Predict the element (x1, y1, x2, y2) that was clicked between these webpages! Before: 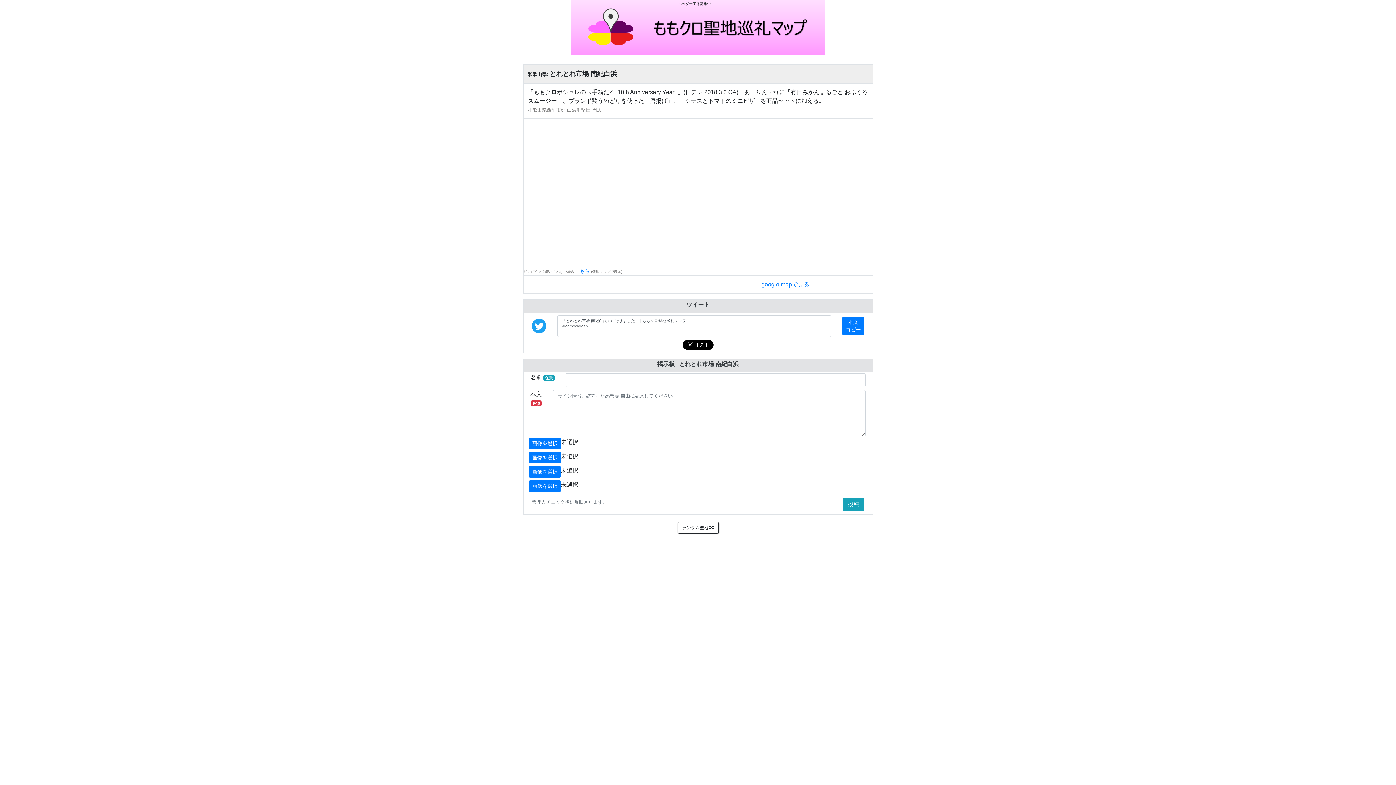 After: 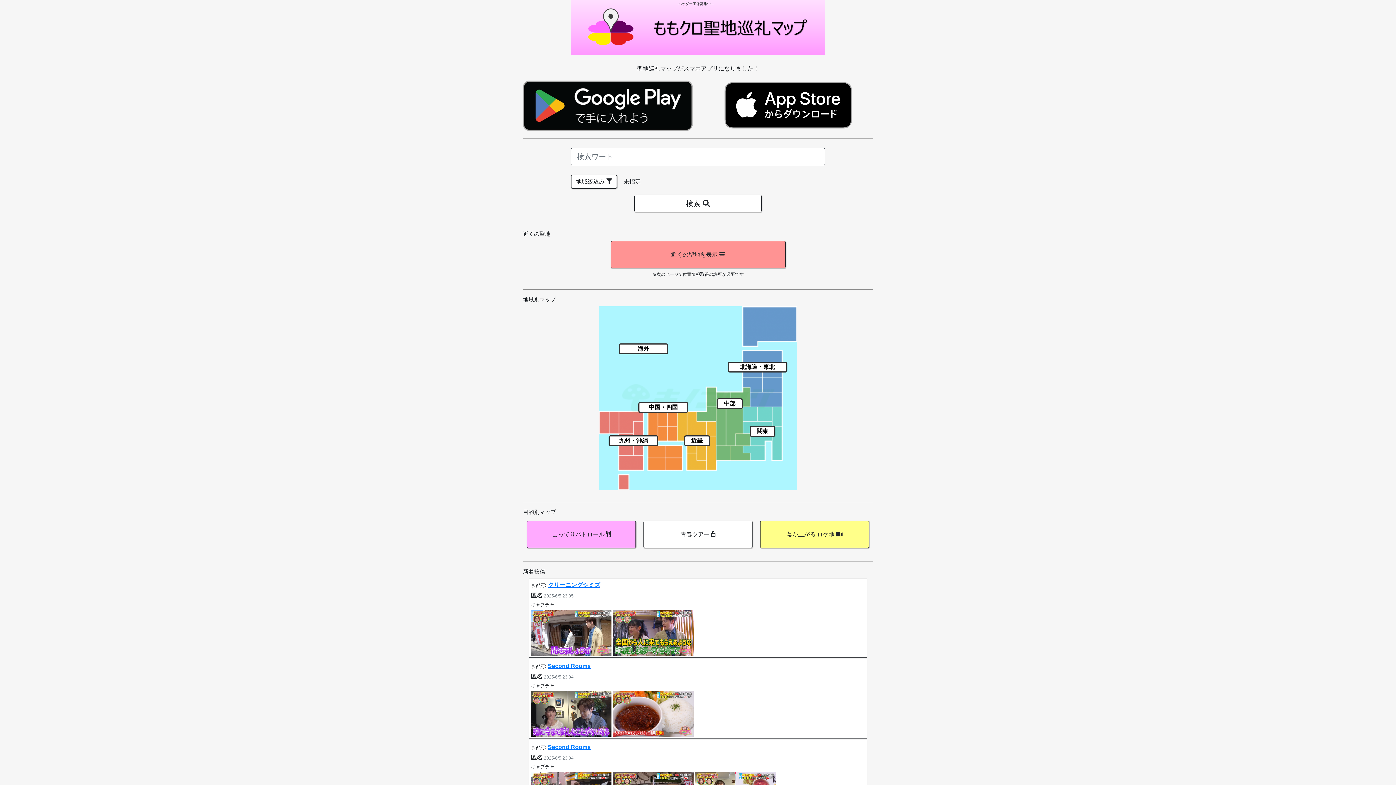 Action: bbox: (570, 24, 825, 30)